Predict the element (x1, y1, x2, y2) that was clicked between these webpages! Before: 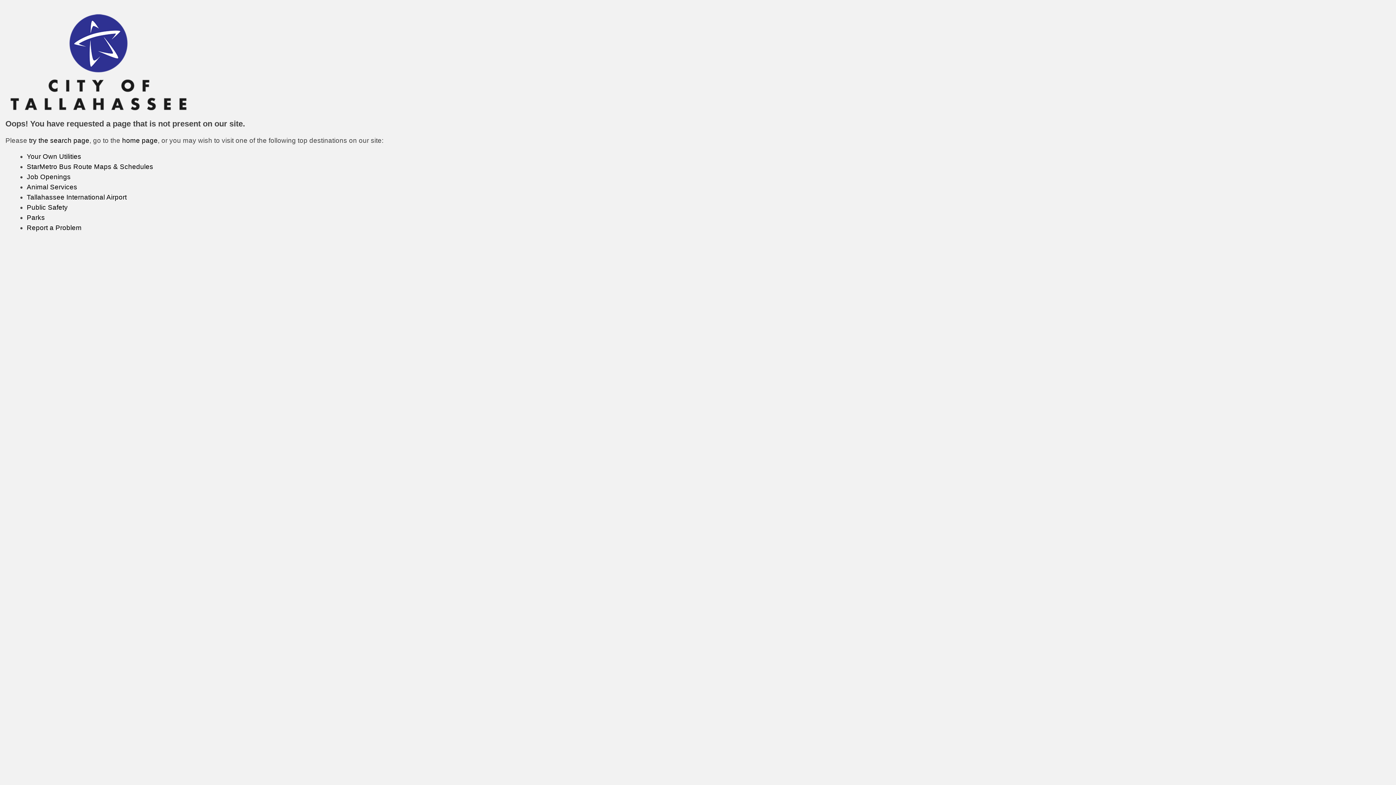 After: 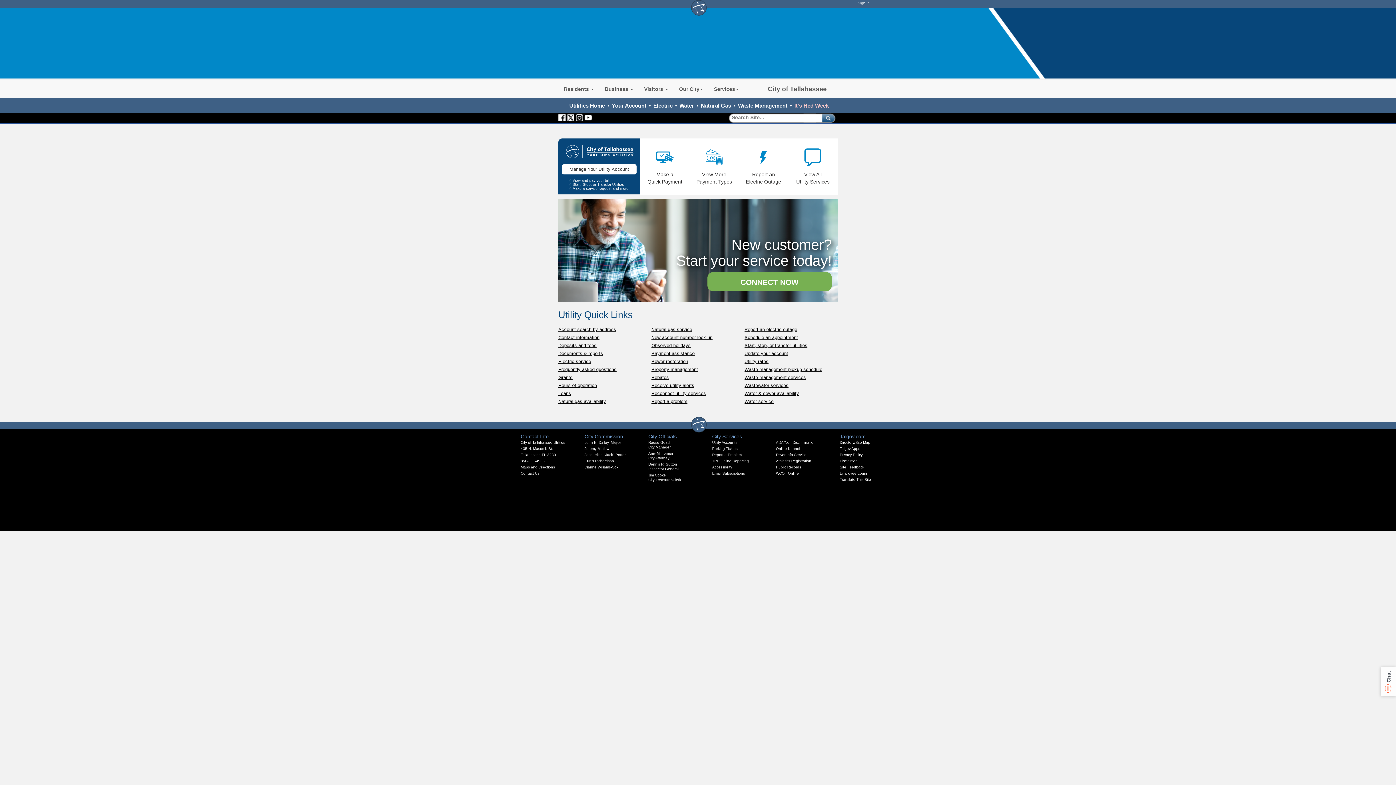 Action: bbox: (26, 152, 81, 160) label: Your Own Utilities